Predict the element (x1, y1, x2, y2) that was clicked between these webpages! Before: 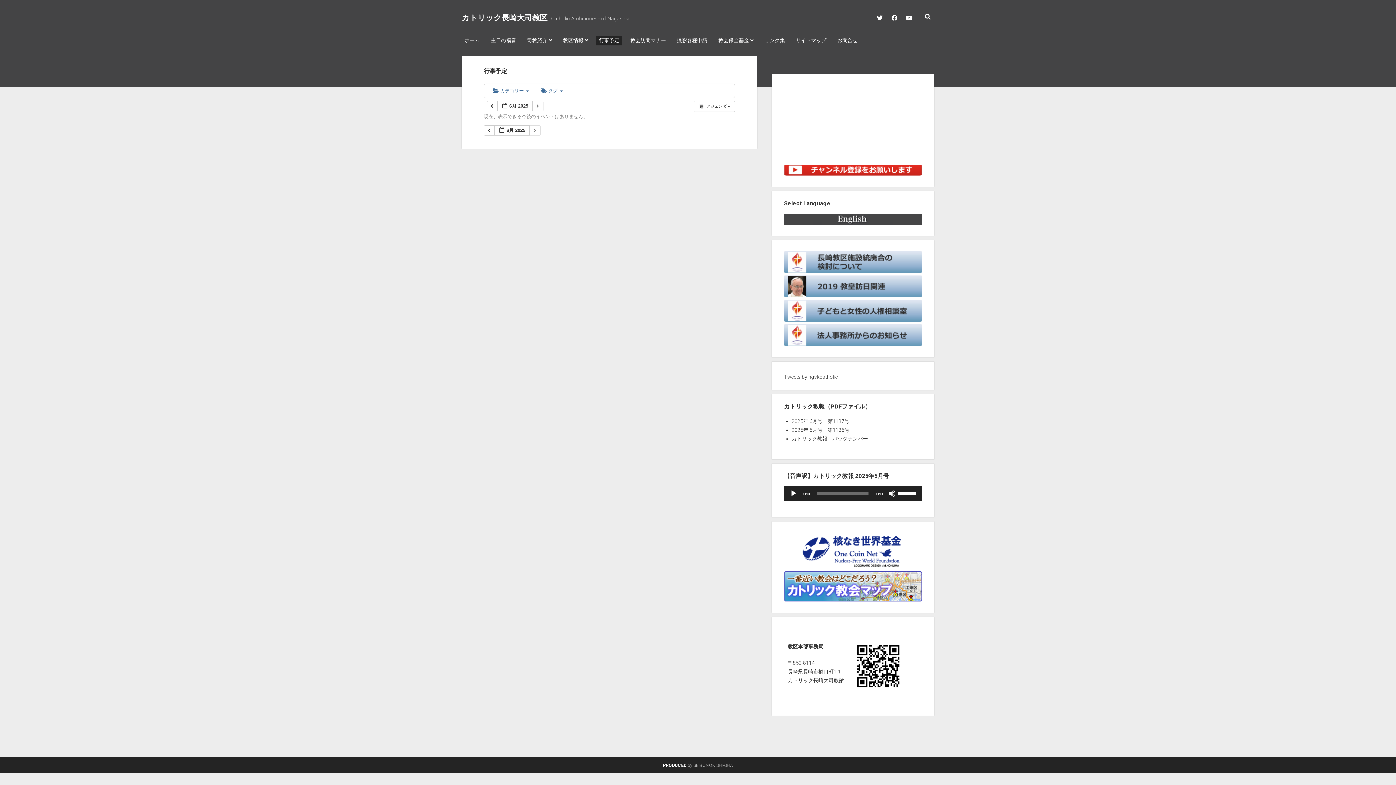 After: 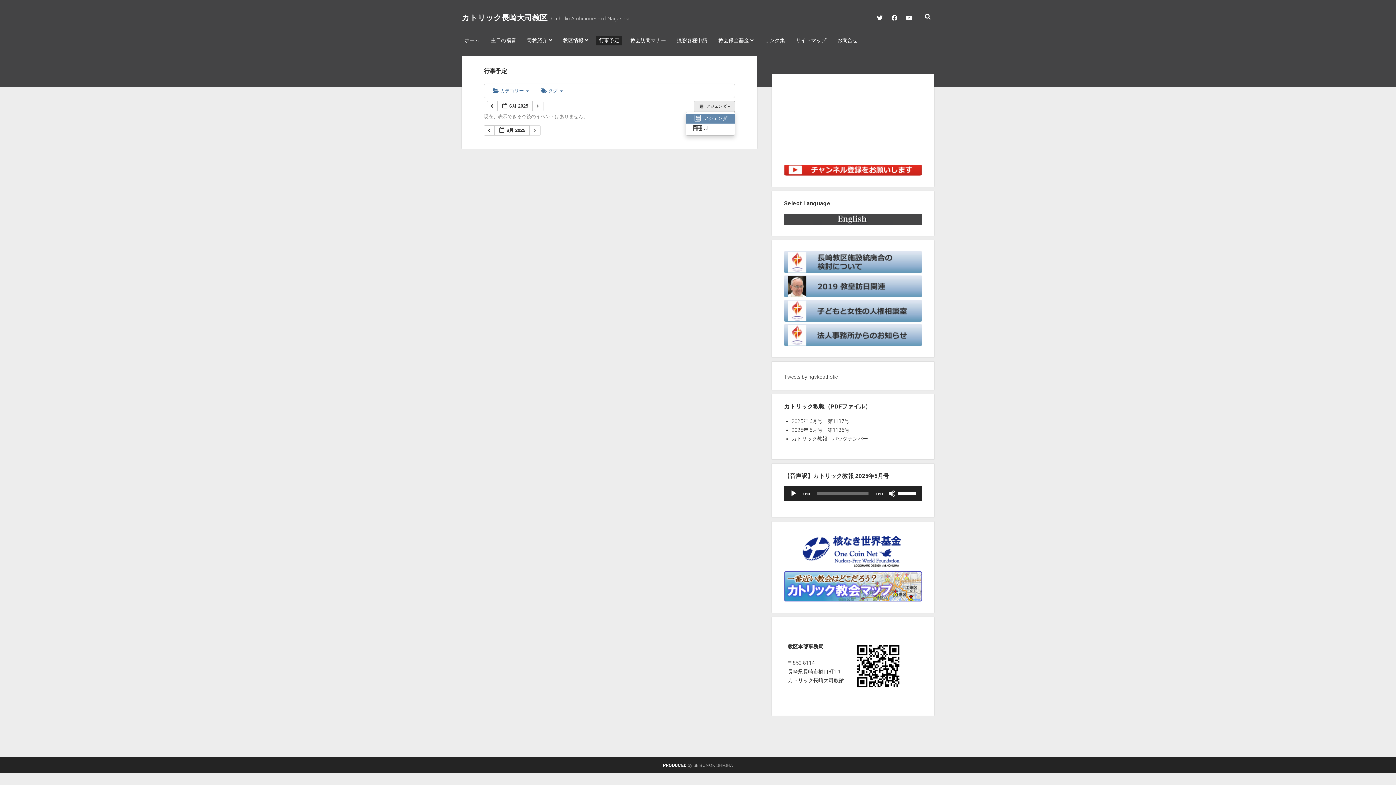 Action: bbox: (693, 101, 735, 111) label:  アジェンダ  